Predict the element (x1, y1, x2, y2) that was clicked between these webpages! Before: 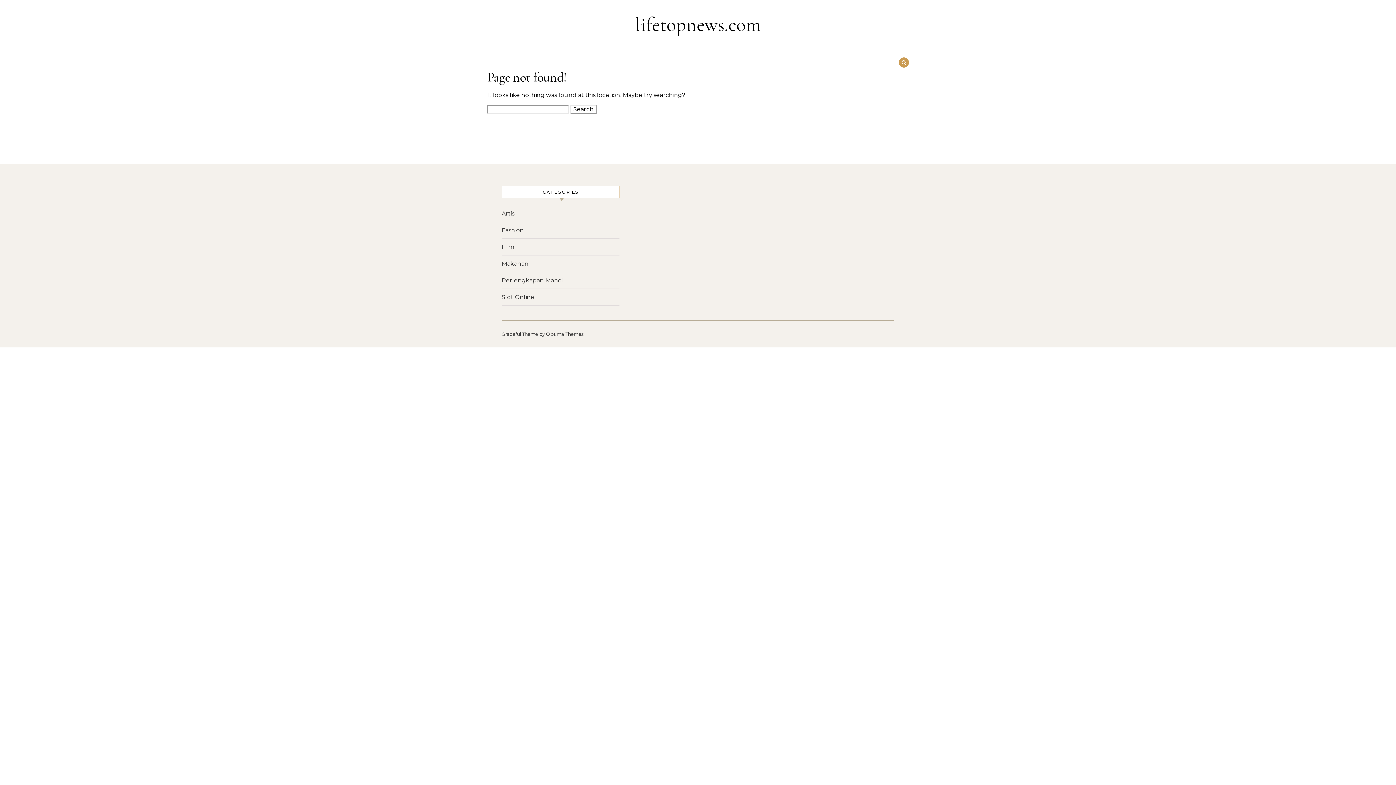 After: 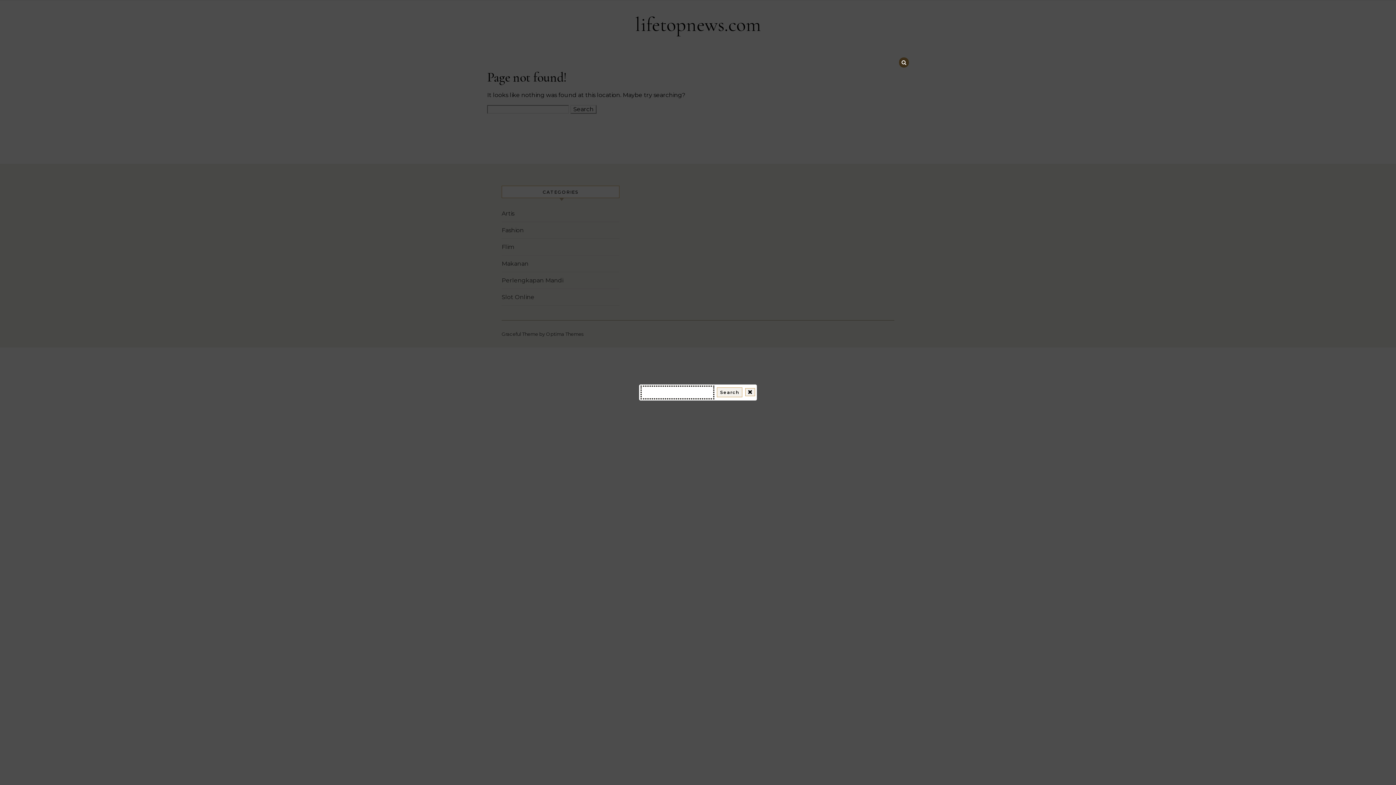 Action: bbox: (899, 57, 909, 67)